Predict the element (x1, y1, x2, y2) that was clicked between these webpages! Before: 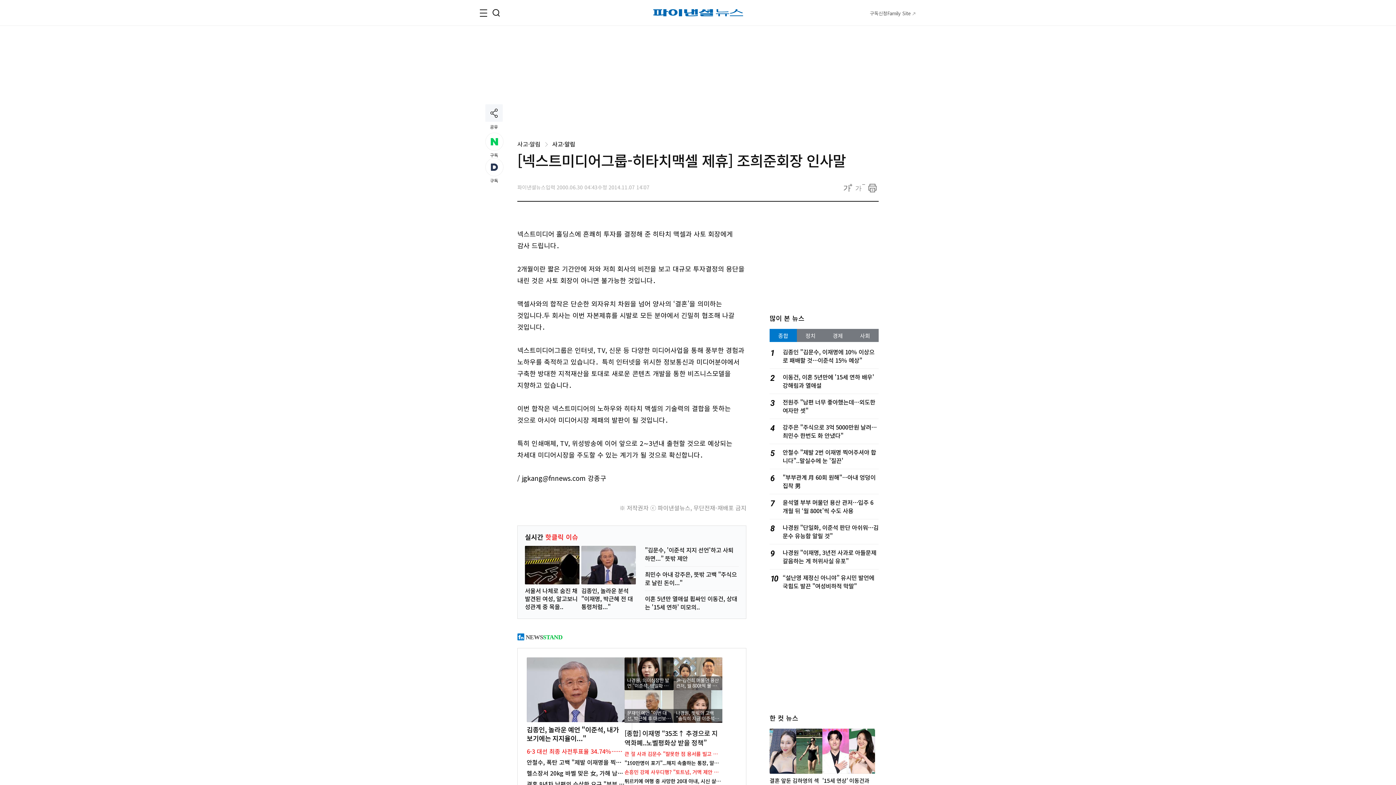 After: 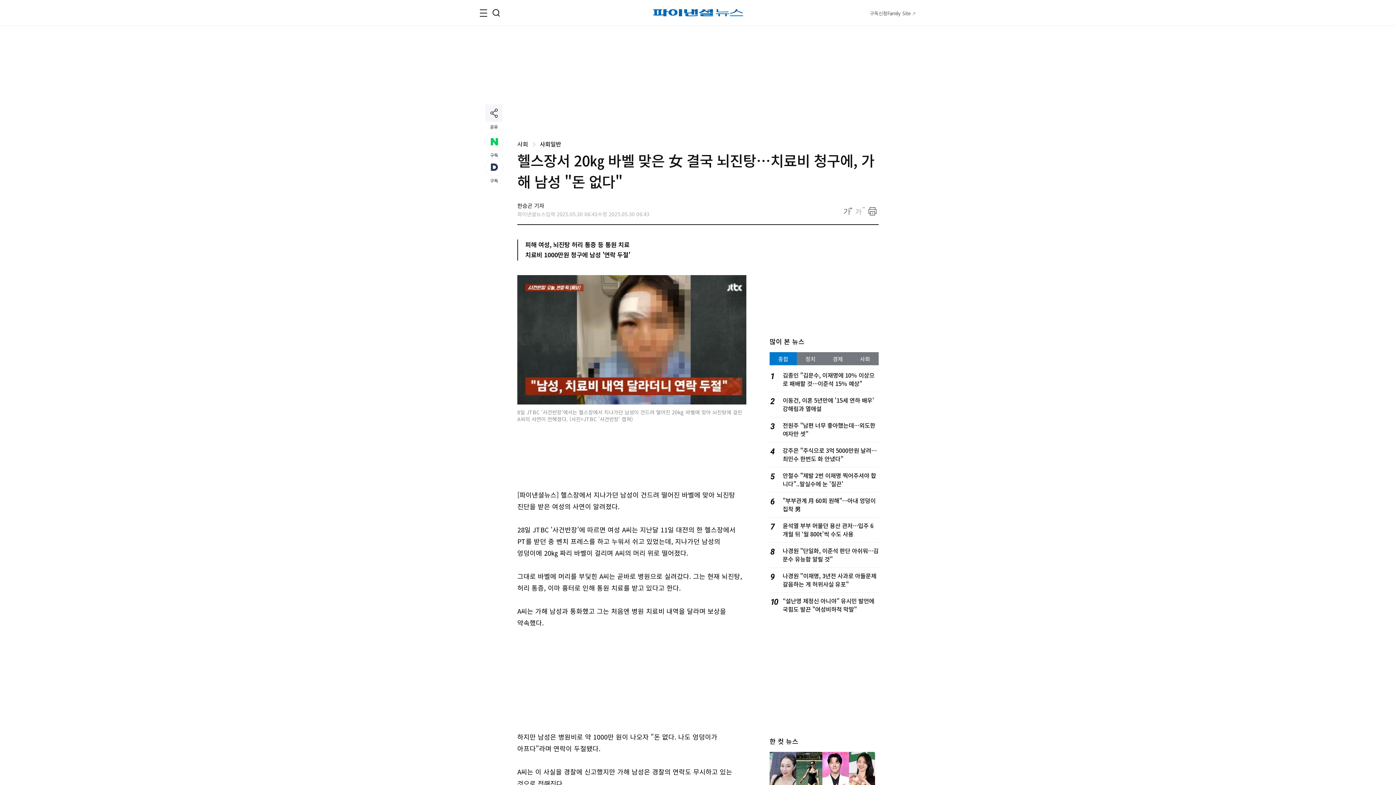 Action: bbox: (526, 769, 646, 777) label: 헬스장서 20kg 바벨 맞은 女, 가해 남성이... 소름